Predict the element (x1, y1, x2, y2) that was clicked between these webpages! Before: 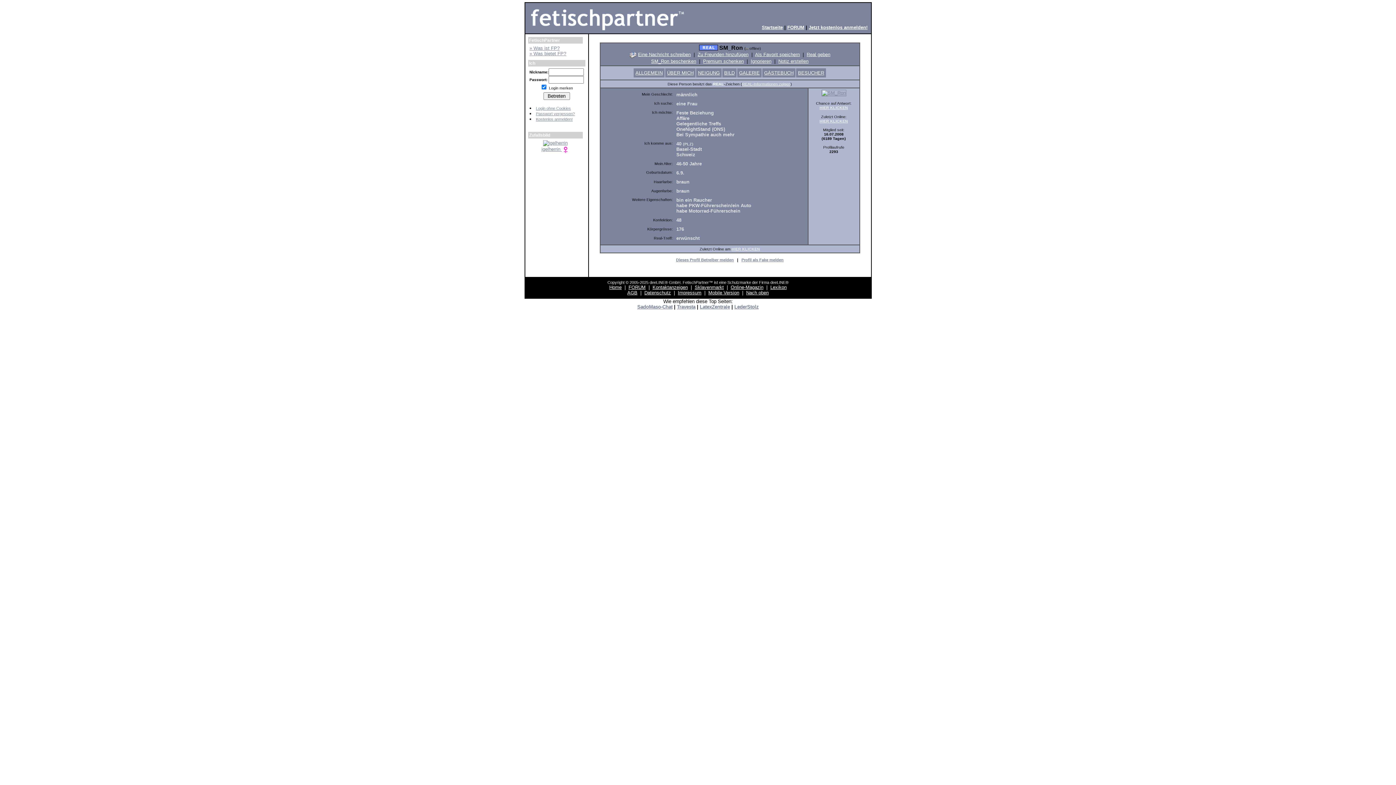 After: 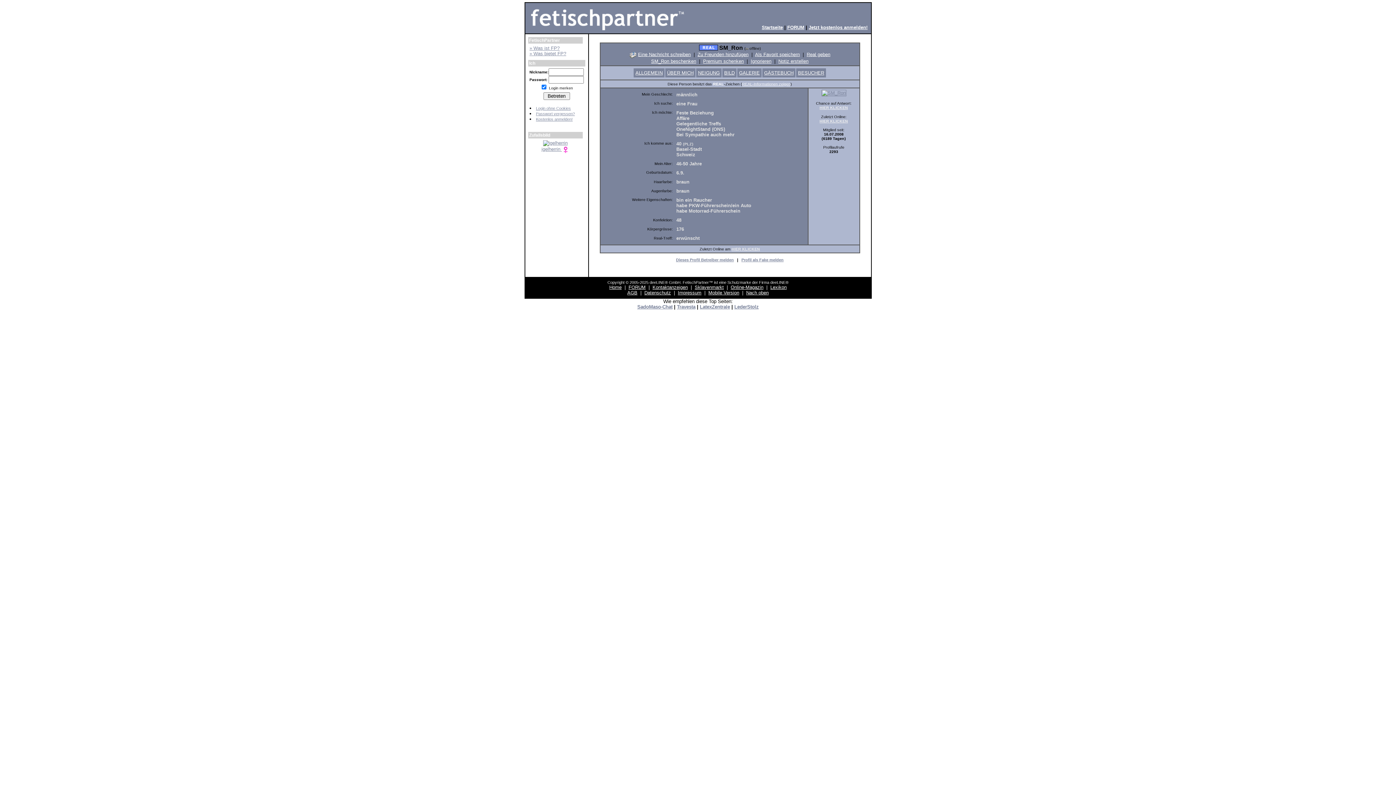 Action: label: Nach oben bbox: (746, 290, 768, 295)